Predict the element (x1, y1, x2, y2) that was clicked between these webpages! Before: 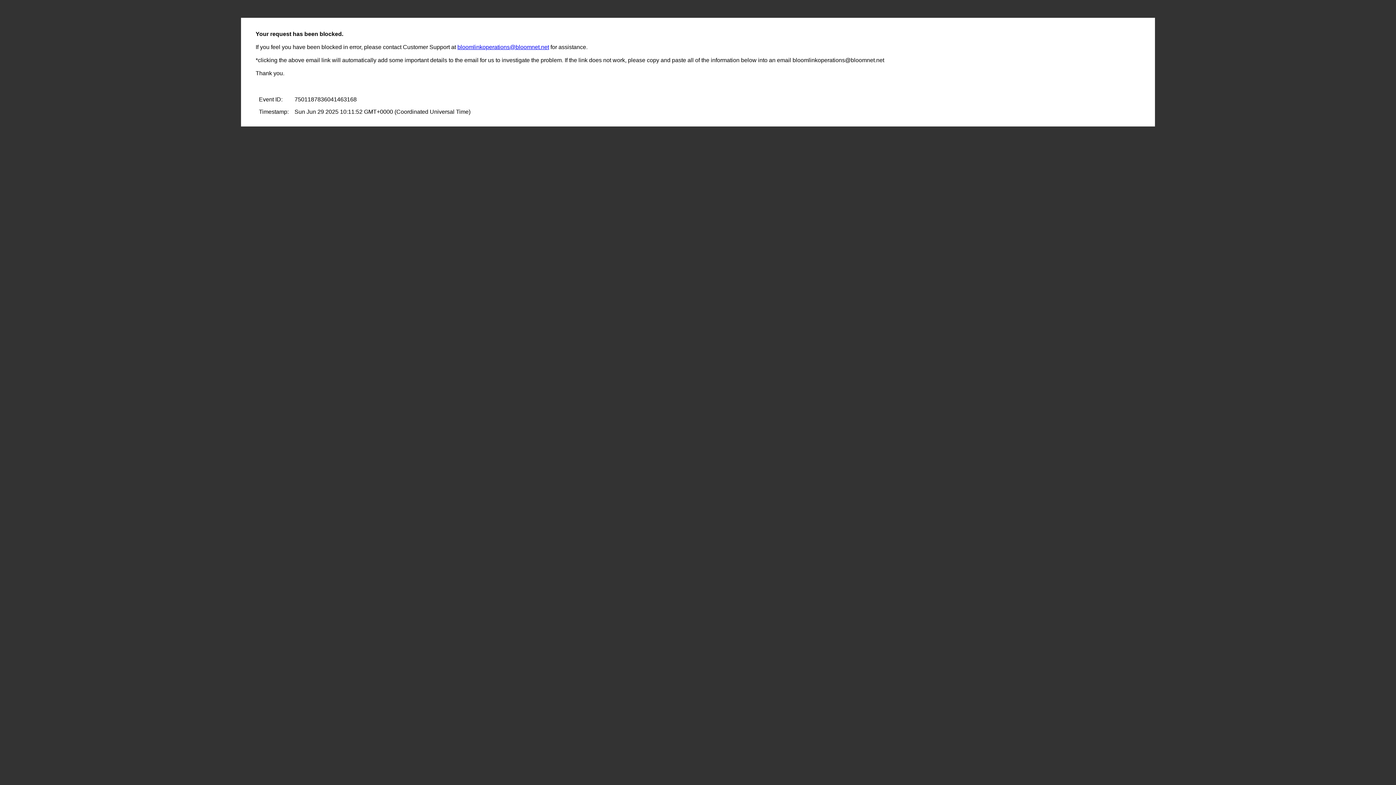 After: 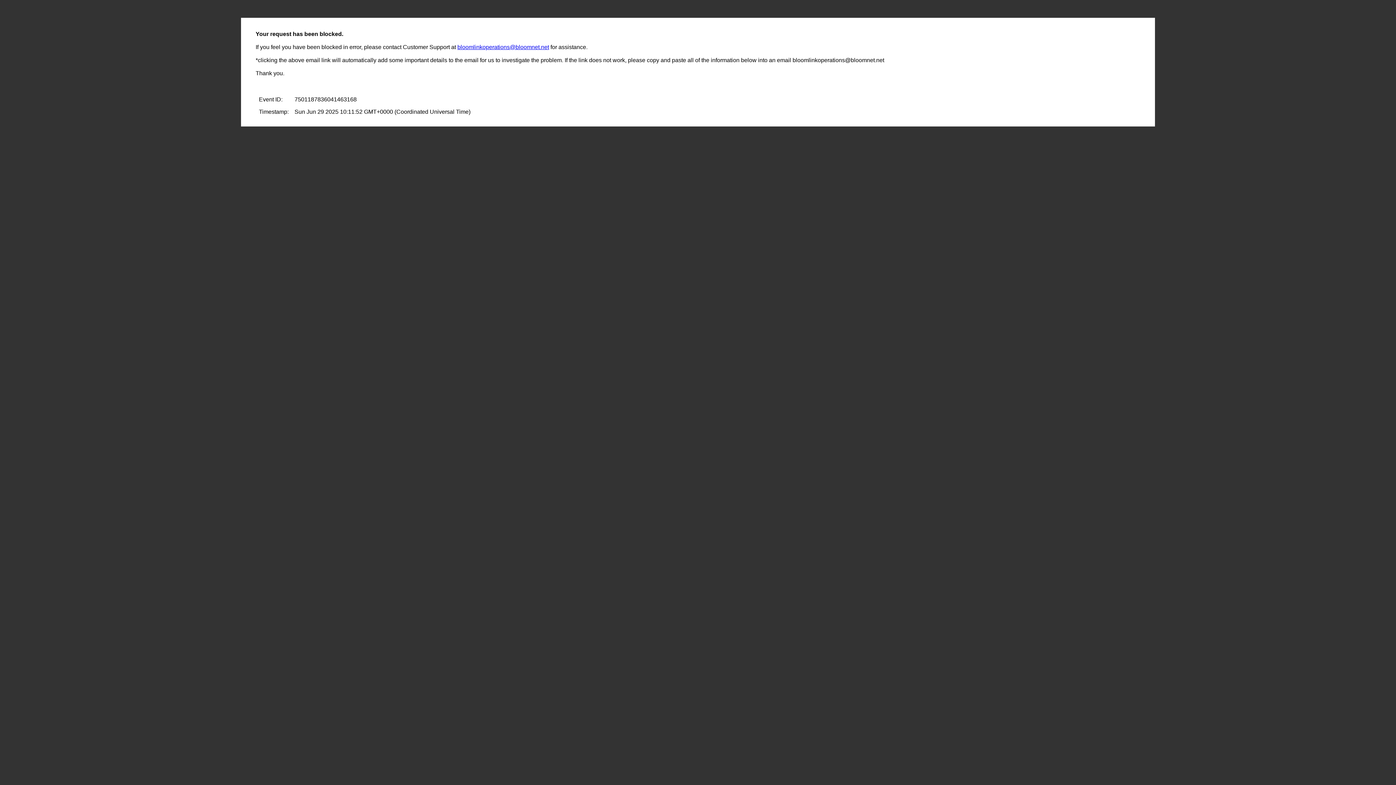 Action: label: bloomlinkoperations@bloomnet.net bbox: (457, 44, 549, 50)